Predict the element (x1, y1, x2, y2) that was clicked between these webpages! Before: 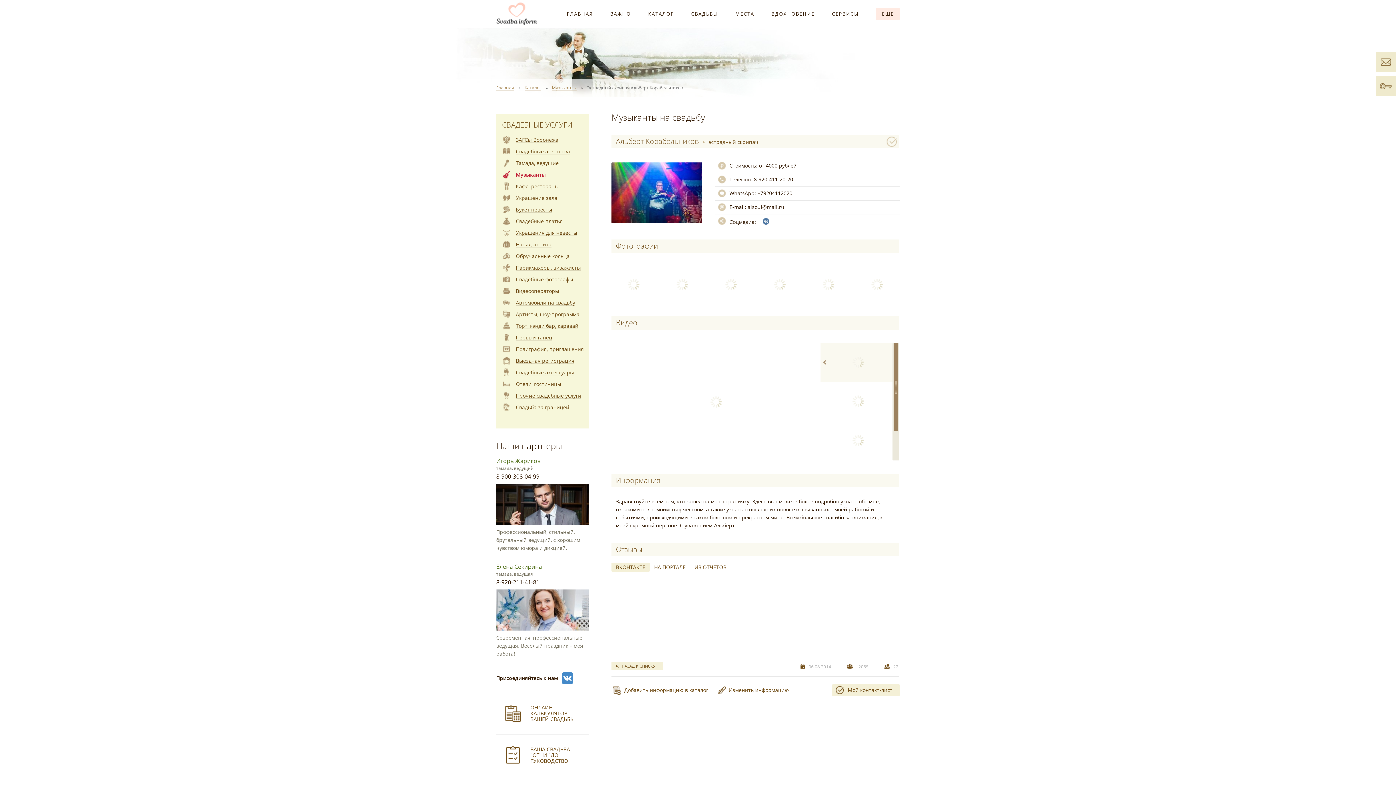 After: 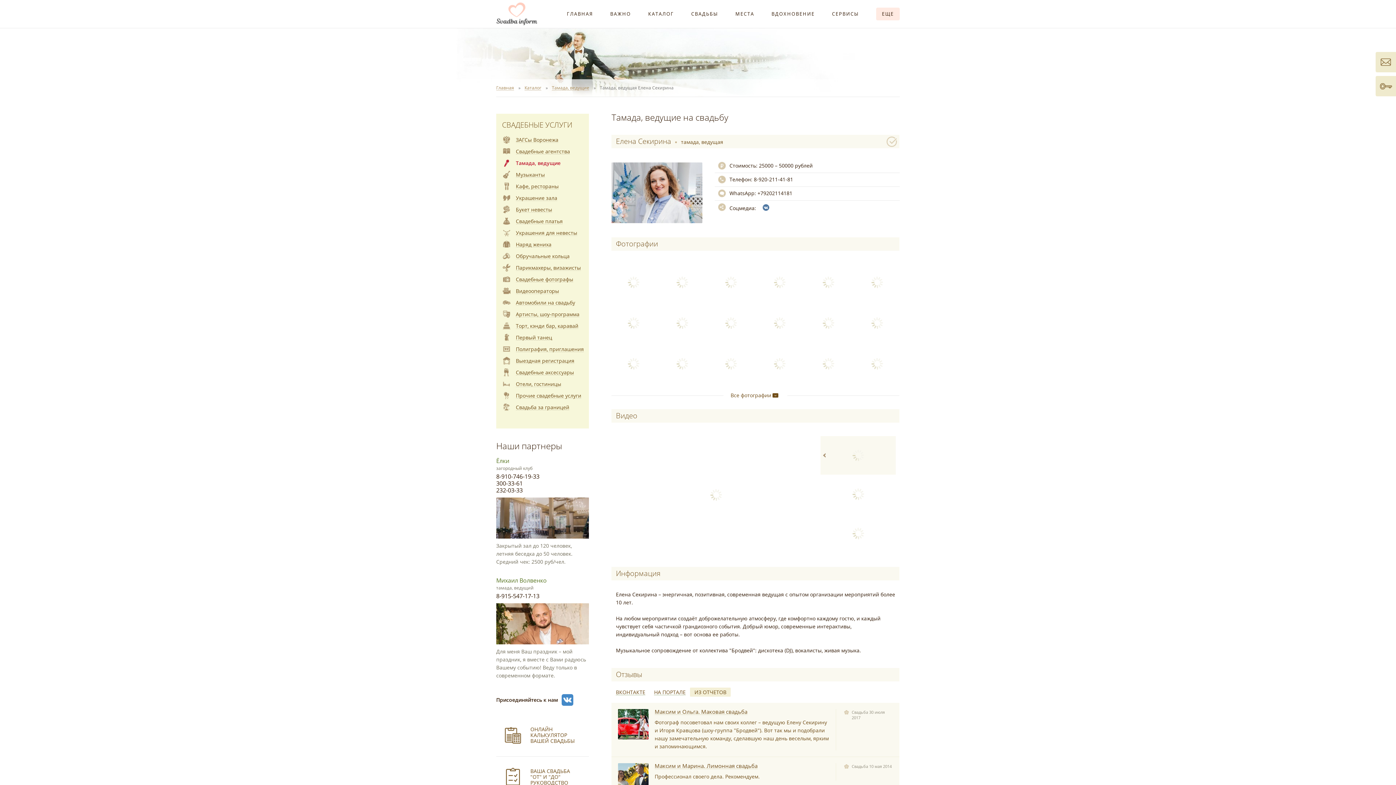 Action: bbox: (496, 562, 542, 570) label: Елена Секирина